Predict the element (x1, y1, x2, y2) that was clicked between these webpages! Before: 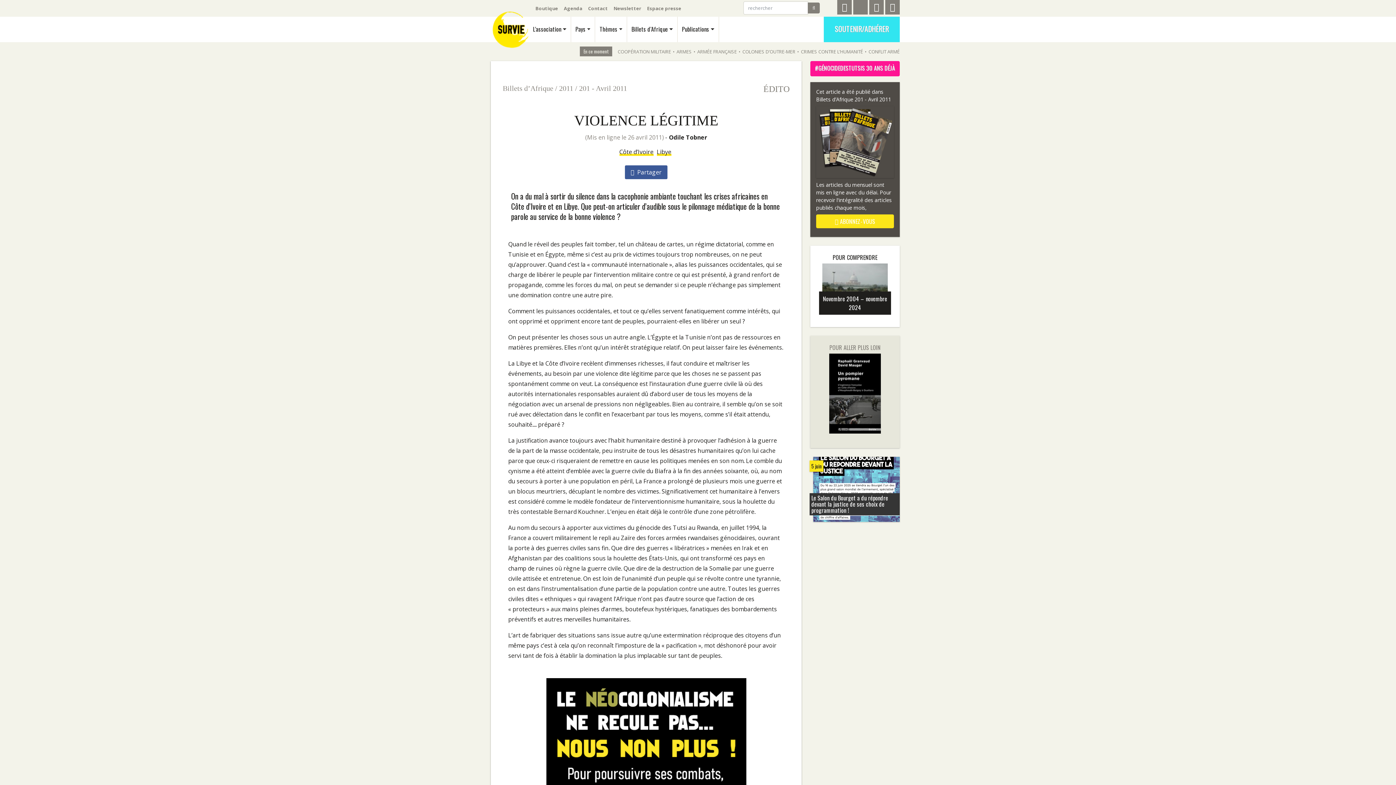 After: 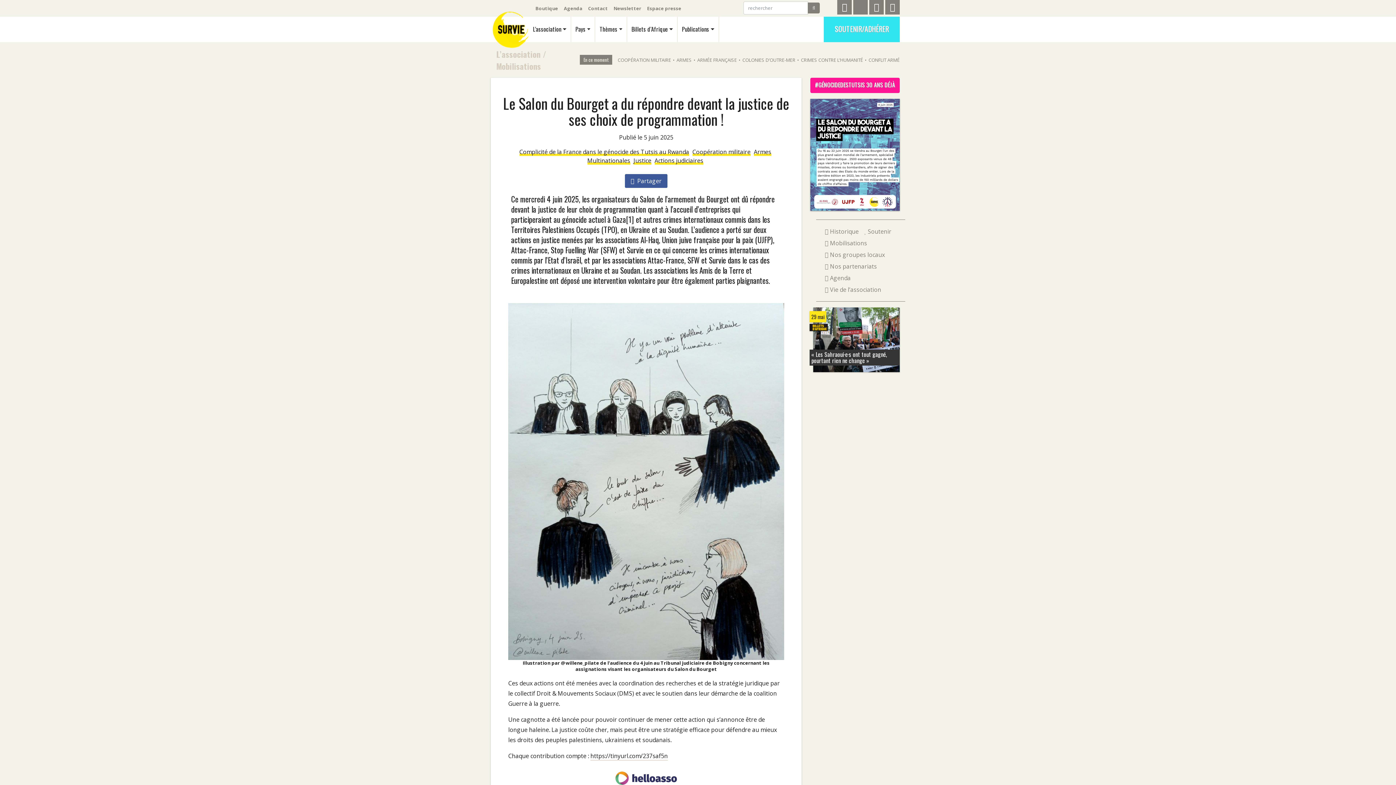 Action: label: 5 juin
Le Salon du Bourget a du répondre devant la justice de ses choix de programmation ! bbox: (813, 457, 900, 522)